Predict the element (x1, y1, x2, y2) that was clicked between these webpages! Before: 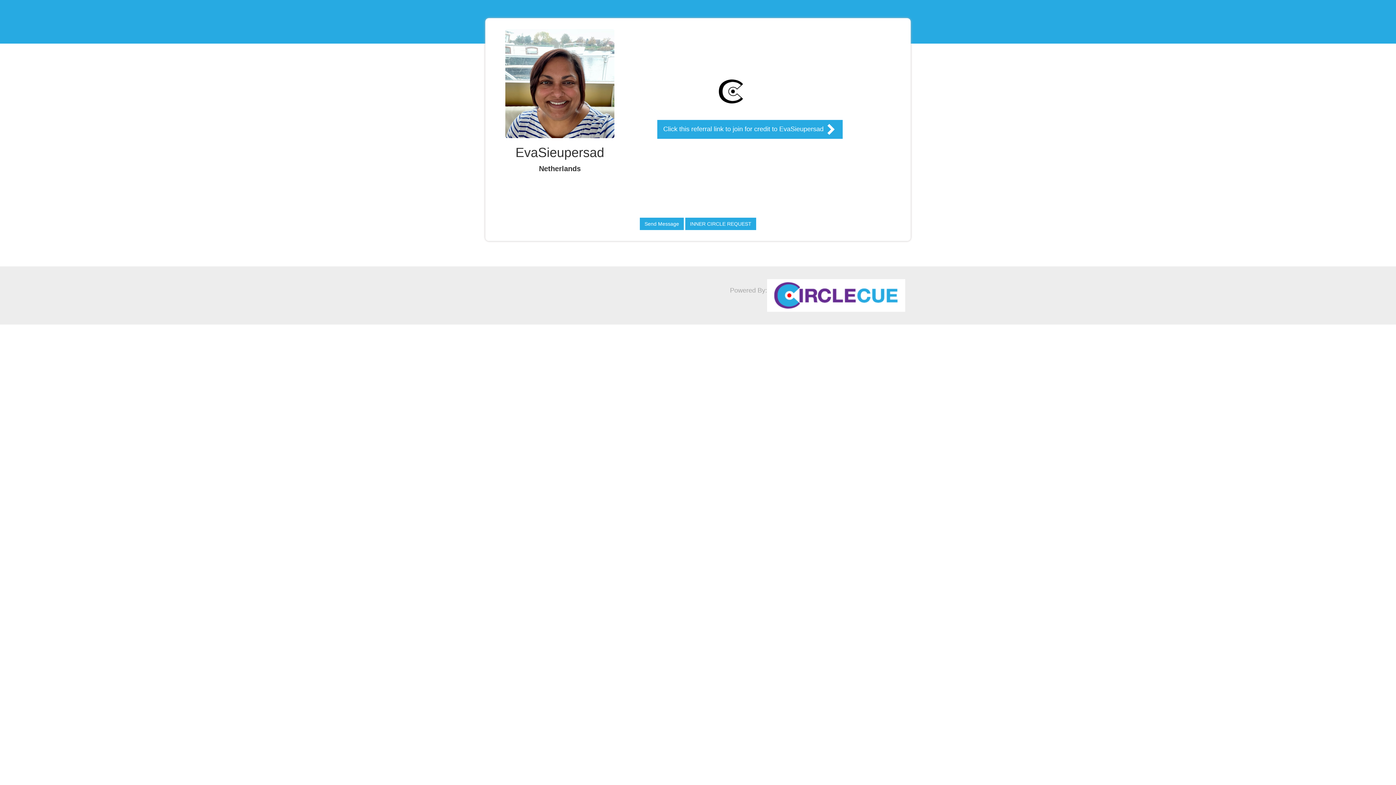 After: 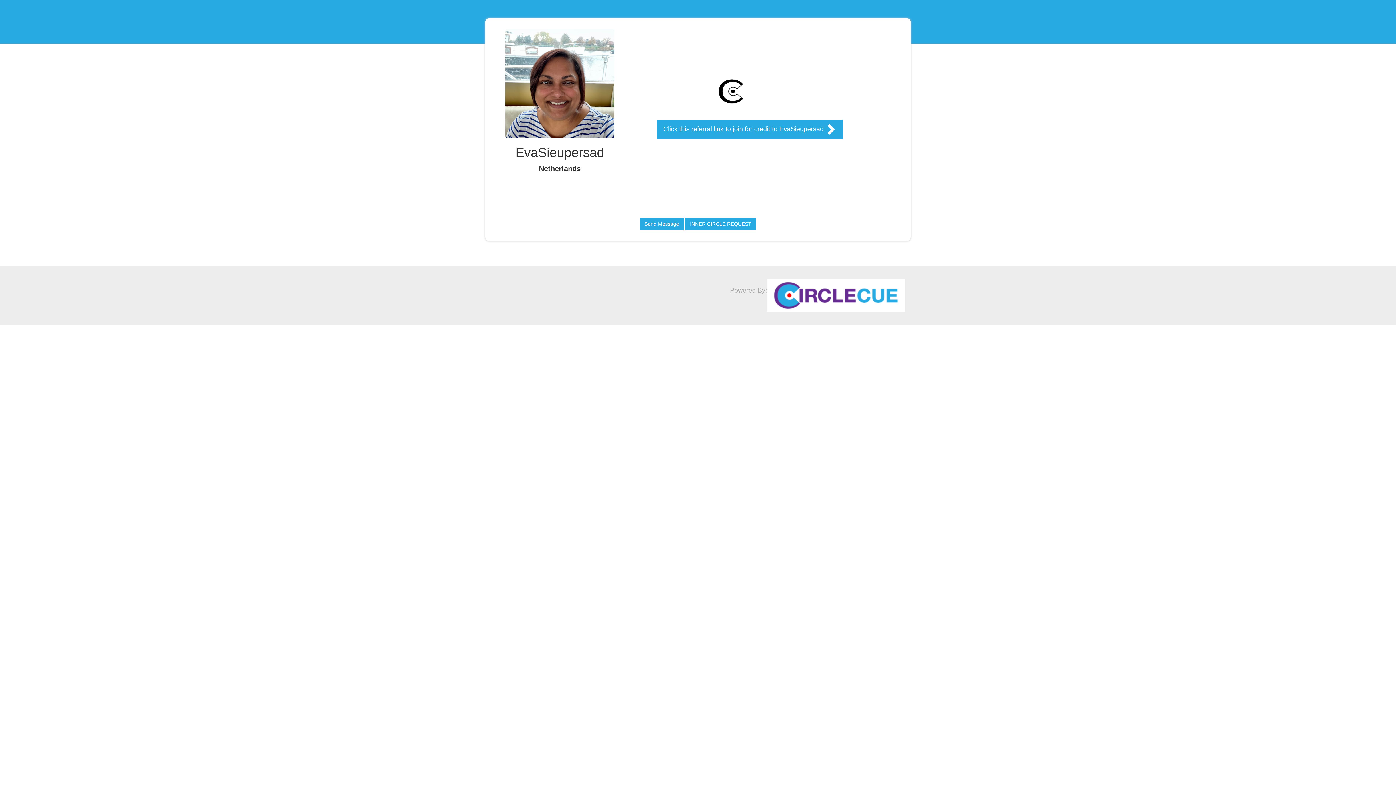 Action: bbox: (716, 76, 746, 105)